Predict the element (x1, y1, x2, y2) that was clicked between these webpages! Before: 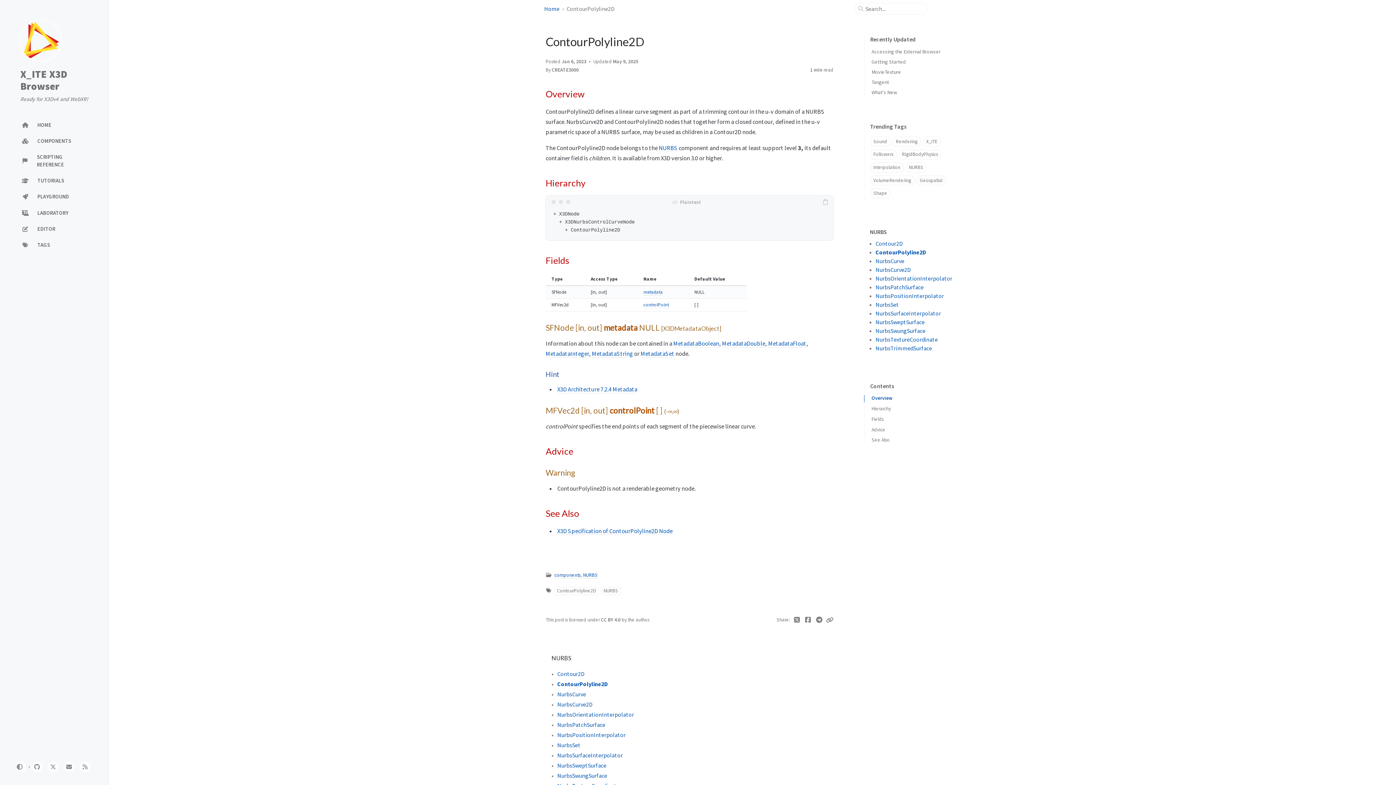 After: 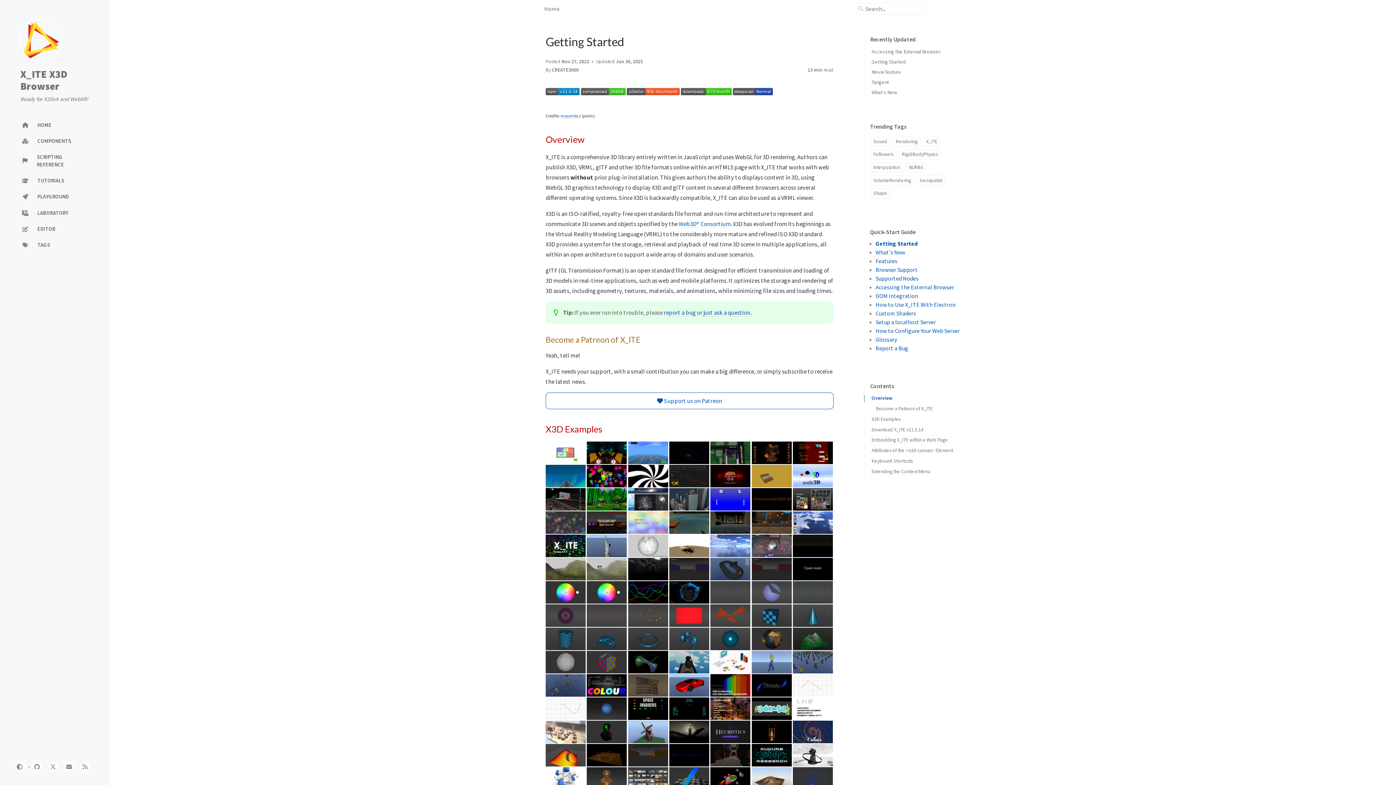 Action: bbox: (20, 68, 101, 92) label: X_ITE X3D Browser